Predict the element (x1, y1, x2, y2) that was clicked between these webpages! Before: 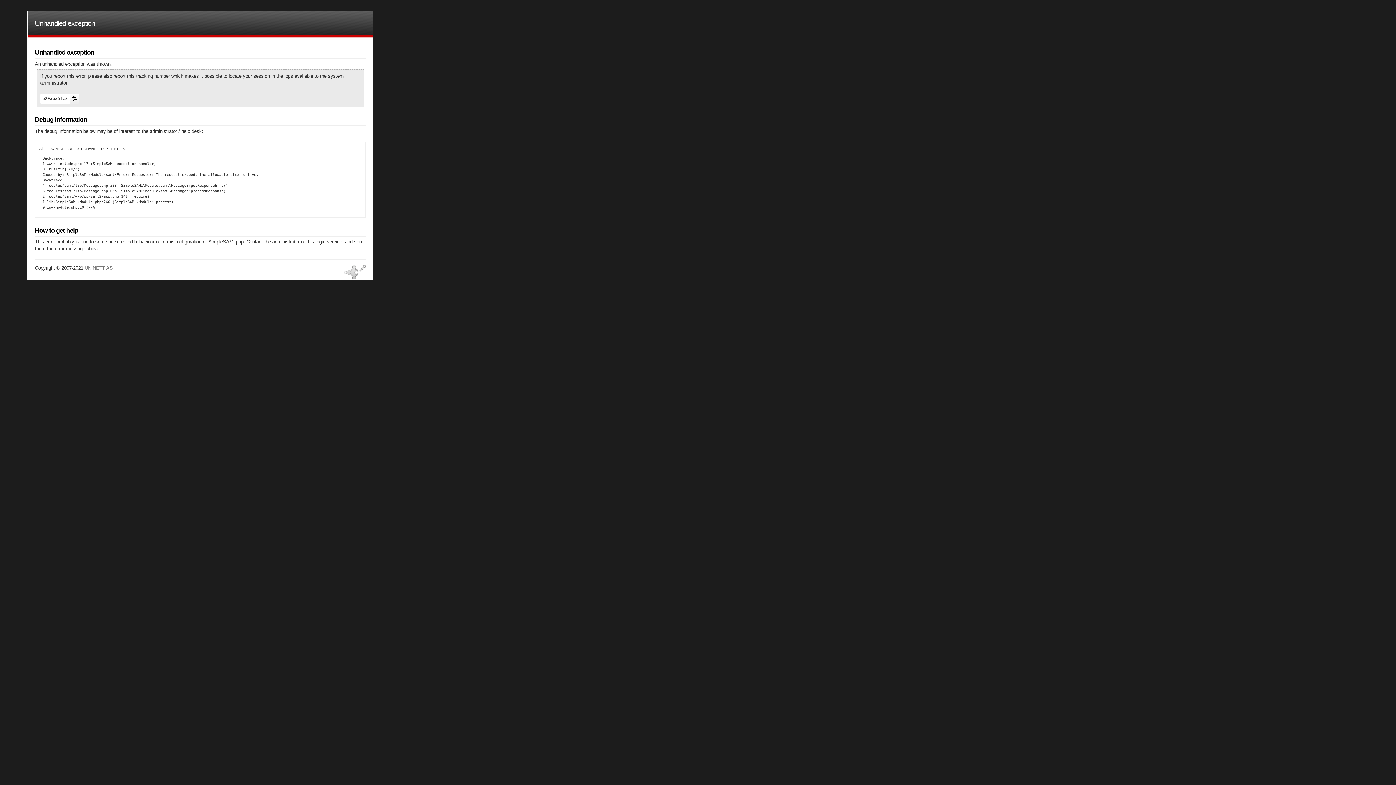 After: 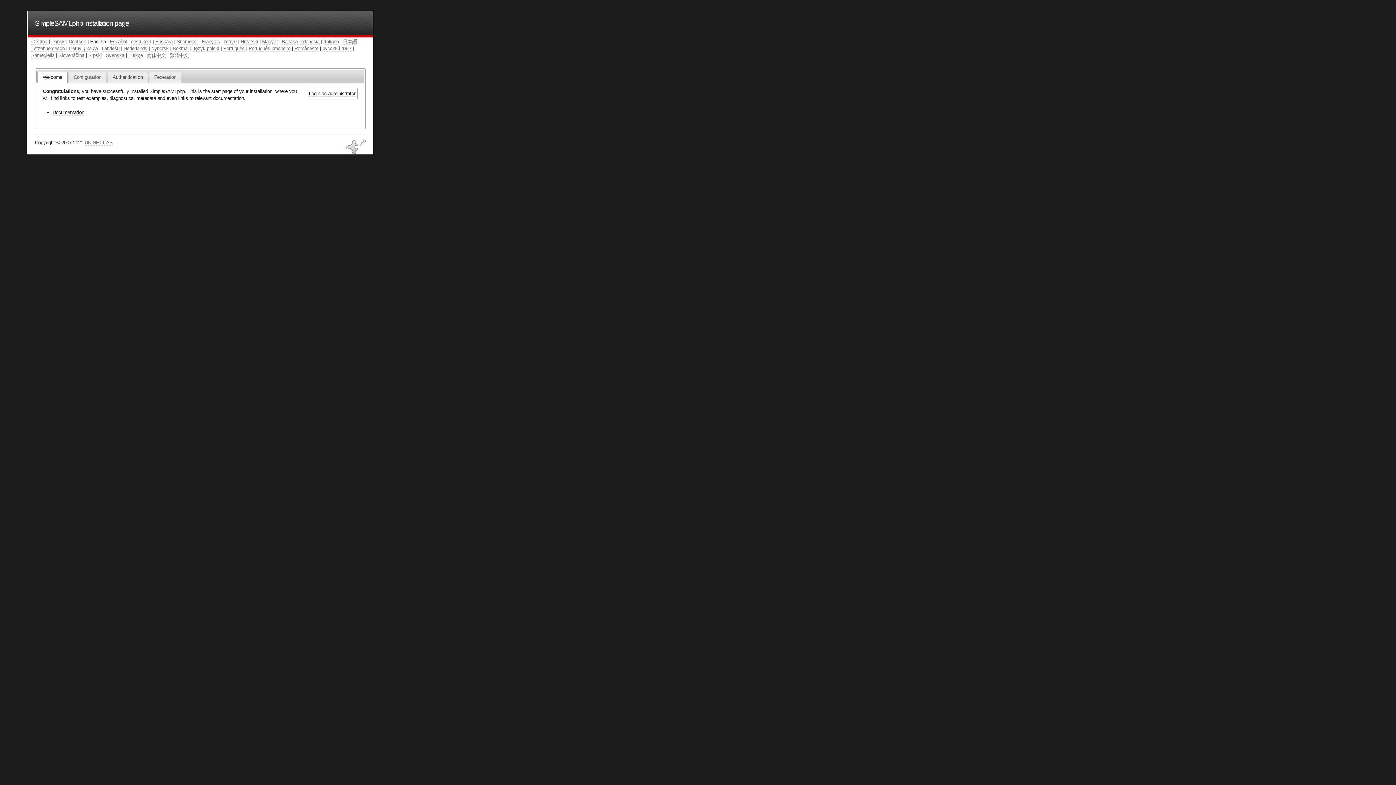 Action: bbox: (34, 19, 94, 27) label: Unhandled exception